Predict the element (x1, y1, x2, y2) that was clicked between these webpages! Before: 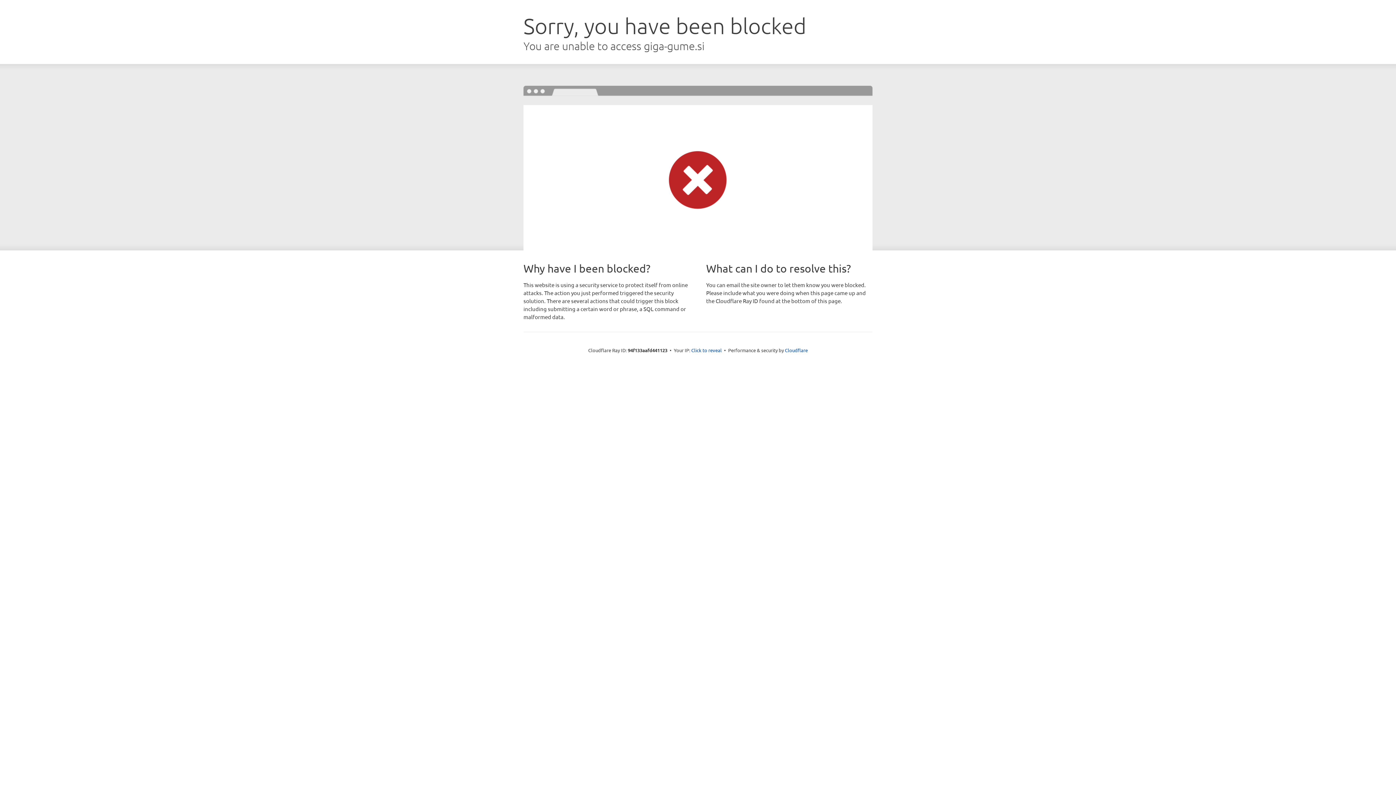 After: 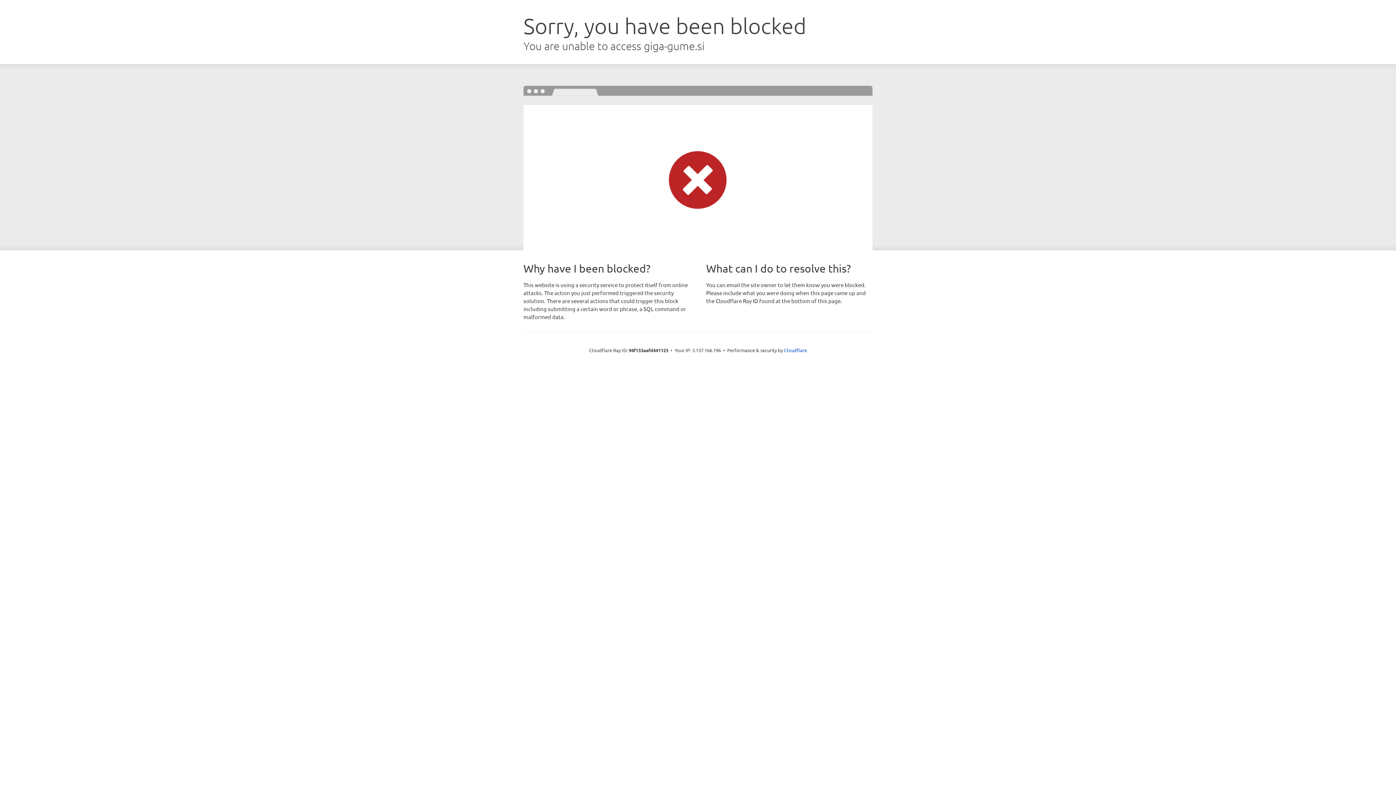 Action: label: Click to reveal bbox: (691, 346, 722, 353)